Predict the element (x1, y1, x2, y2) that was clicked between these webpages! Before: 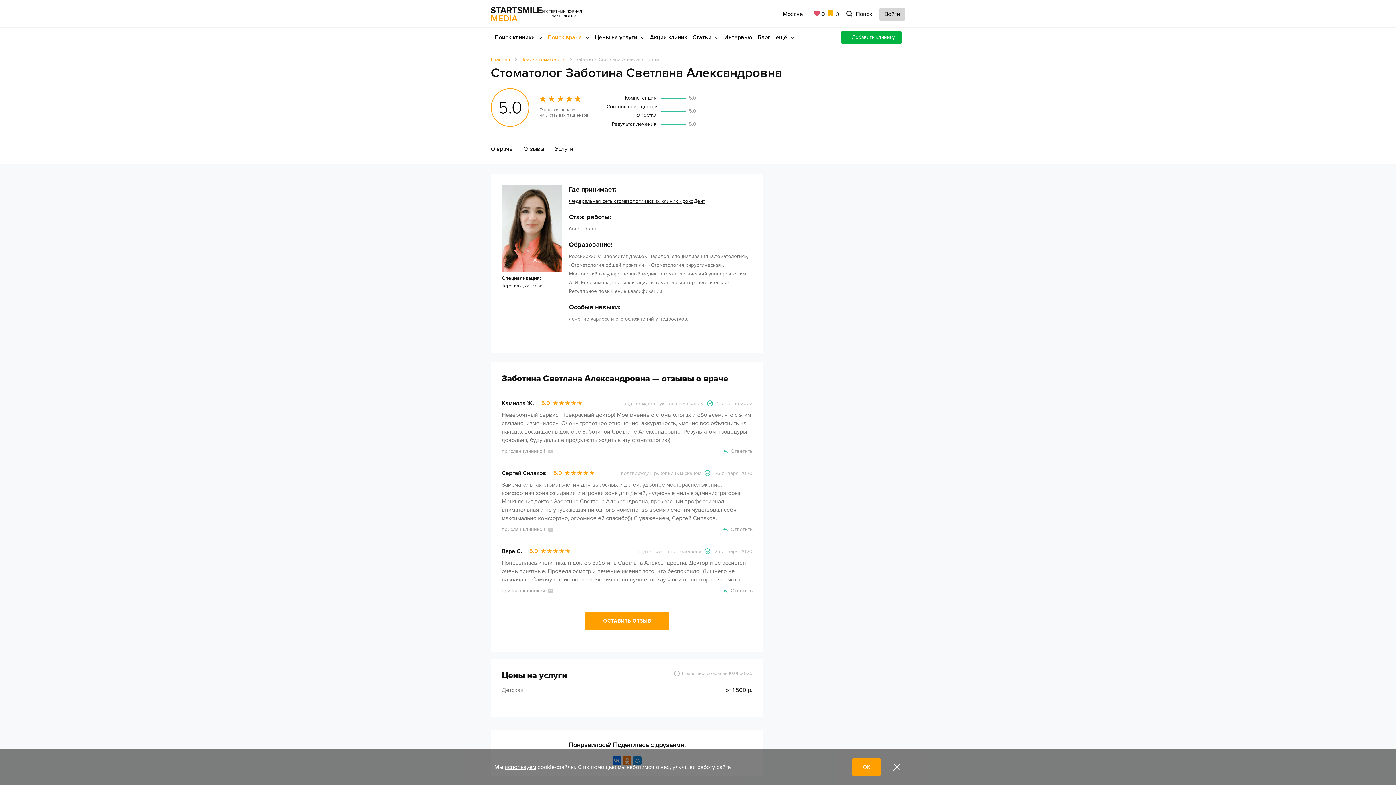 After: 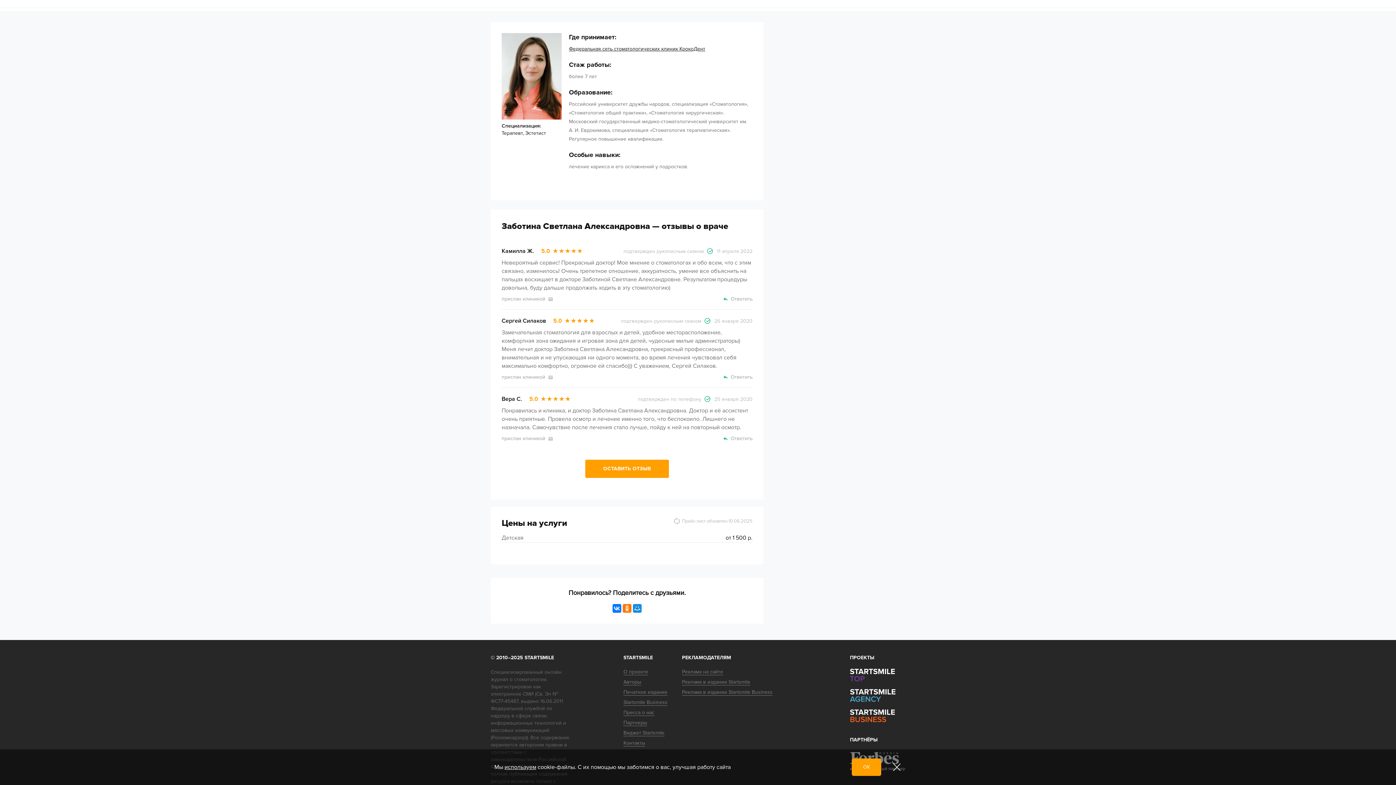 Action: bbox: (490, 145, 512, 152) label: О враче